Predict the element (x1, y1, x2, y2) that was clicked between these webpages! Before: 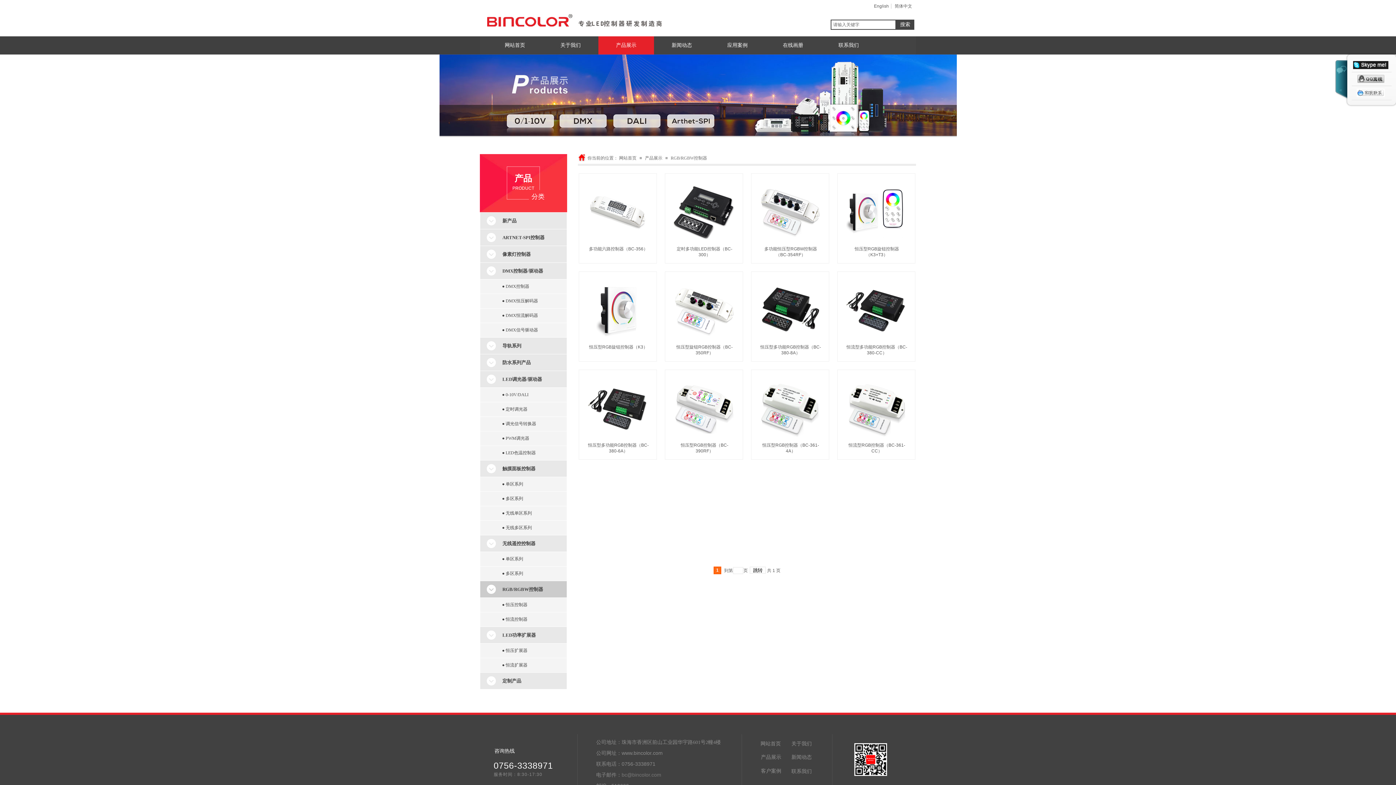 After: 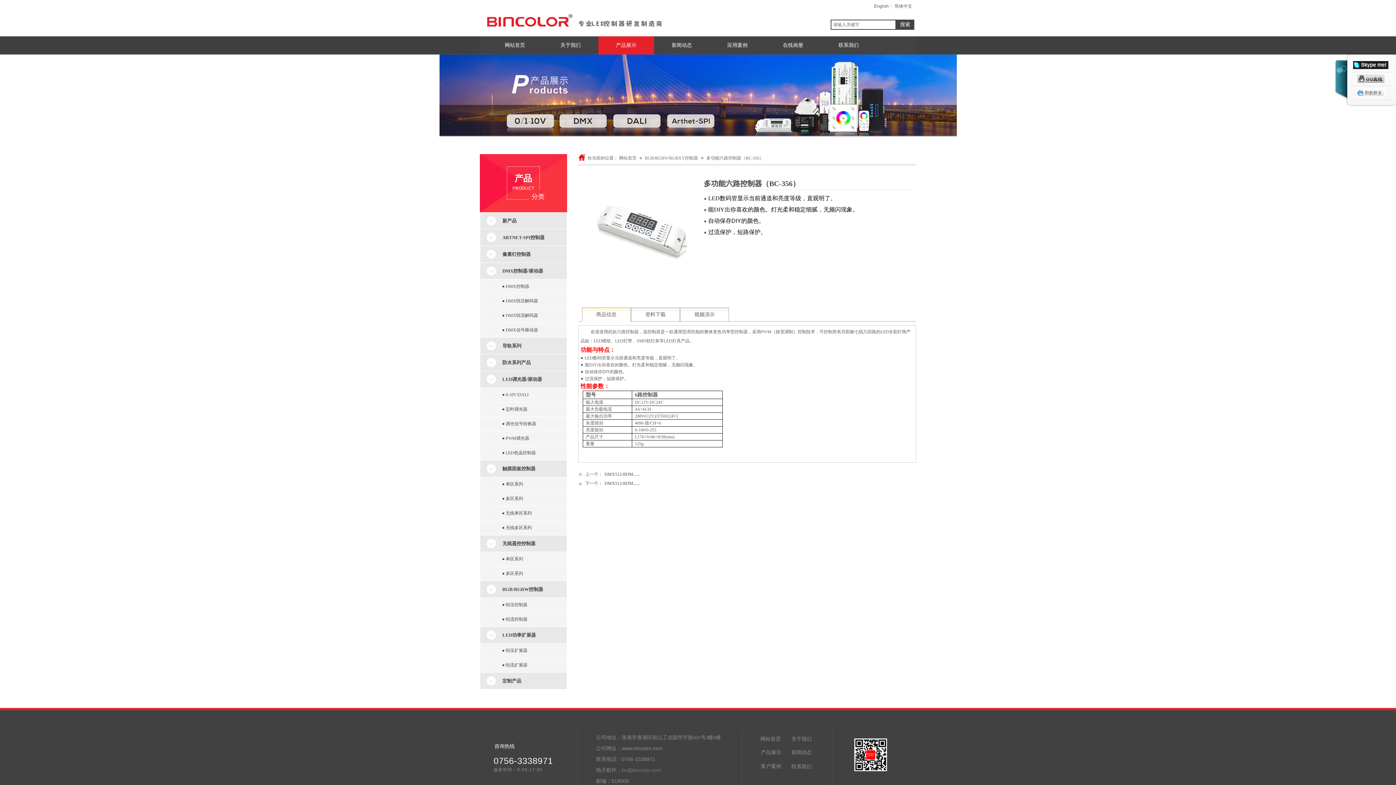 Action: label: 多功能六路控制器（BC-356） bbox: (586, 246, 650, 252)